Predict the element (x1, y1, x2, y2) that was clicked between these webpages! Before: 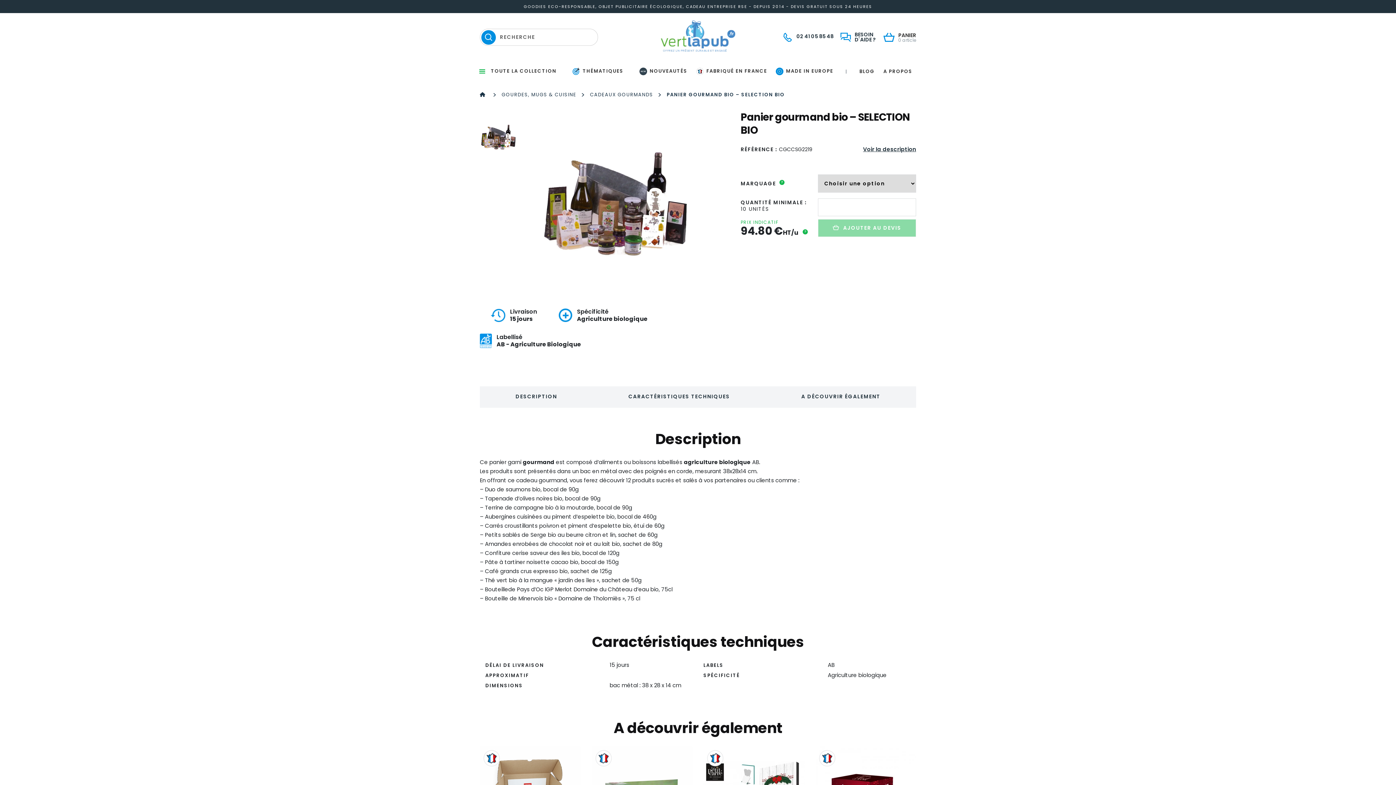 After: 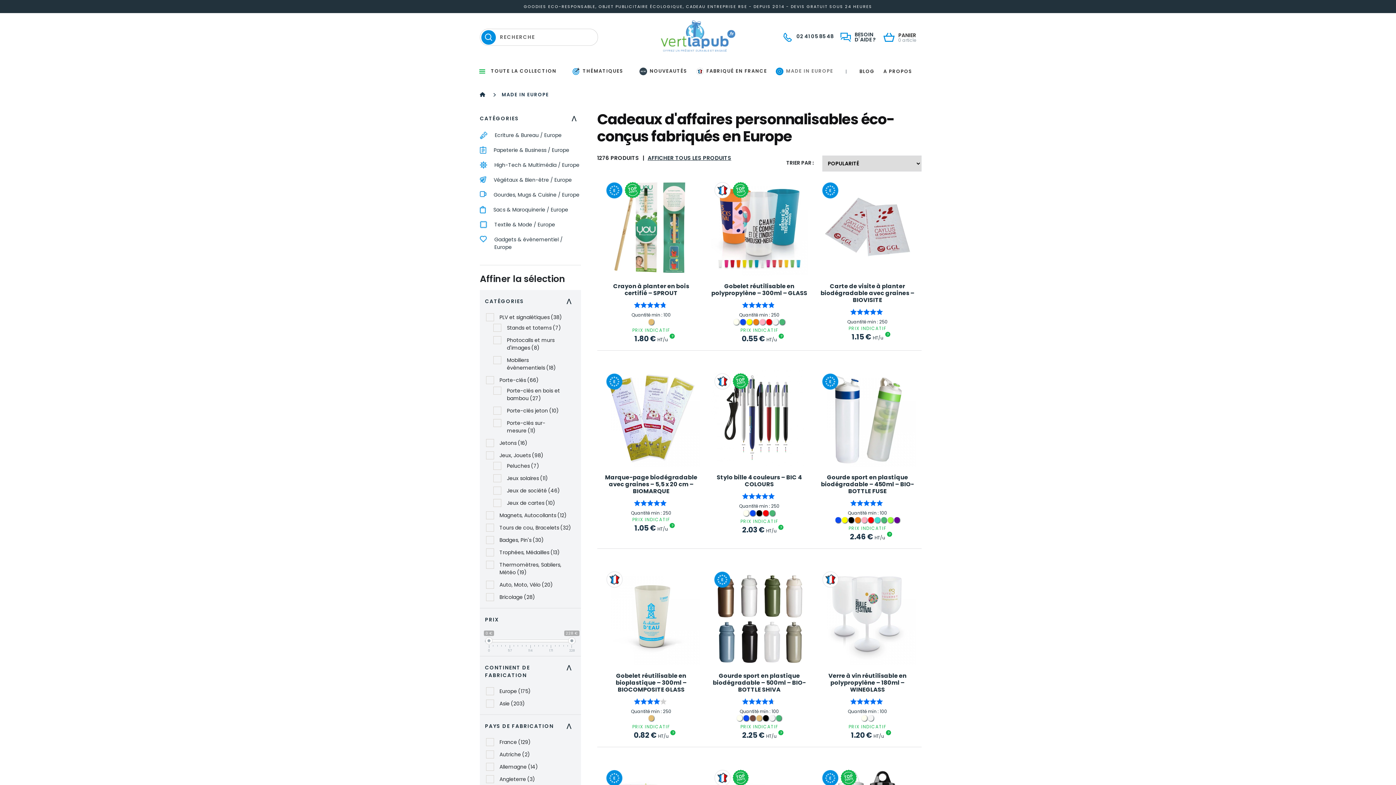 Action: bbox: (776, 61, 833, 81) label: MADE IN EUROPE